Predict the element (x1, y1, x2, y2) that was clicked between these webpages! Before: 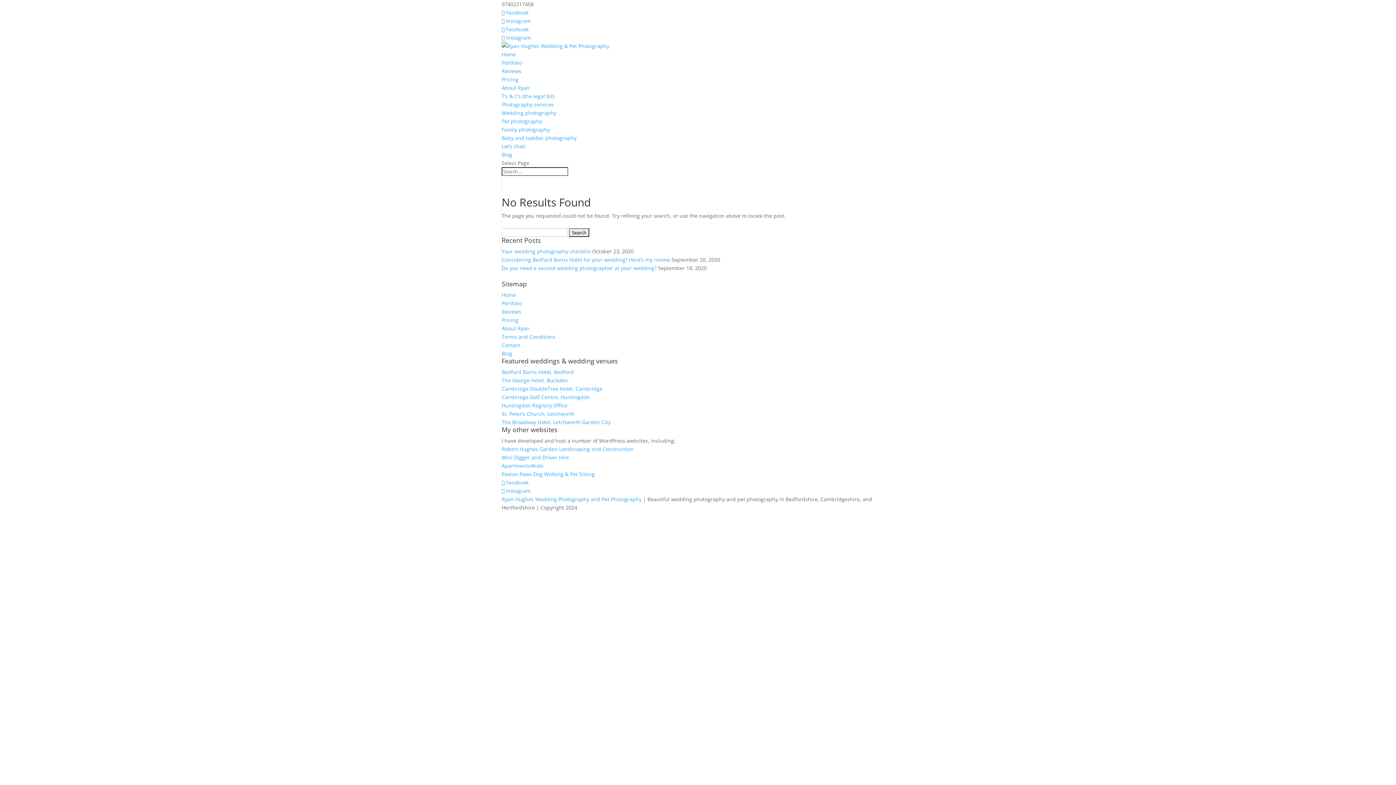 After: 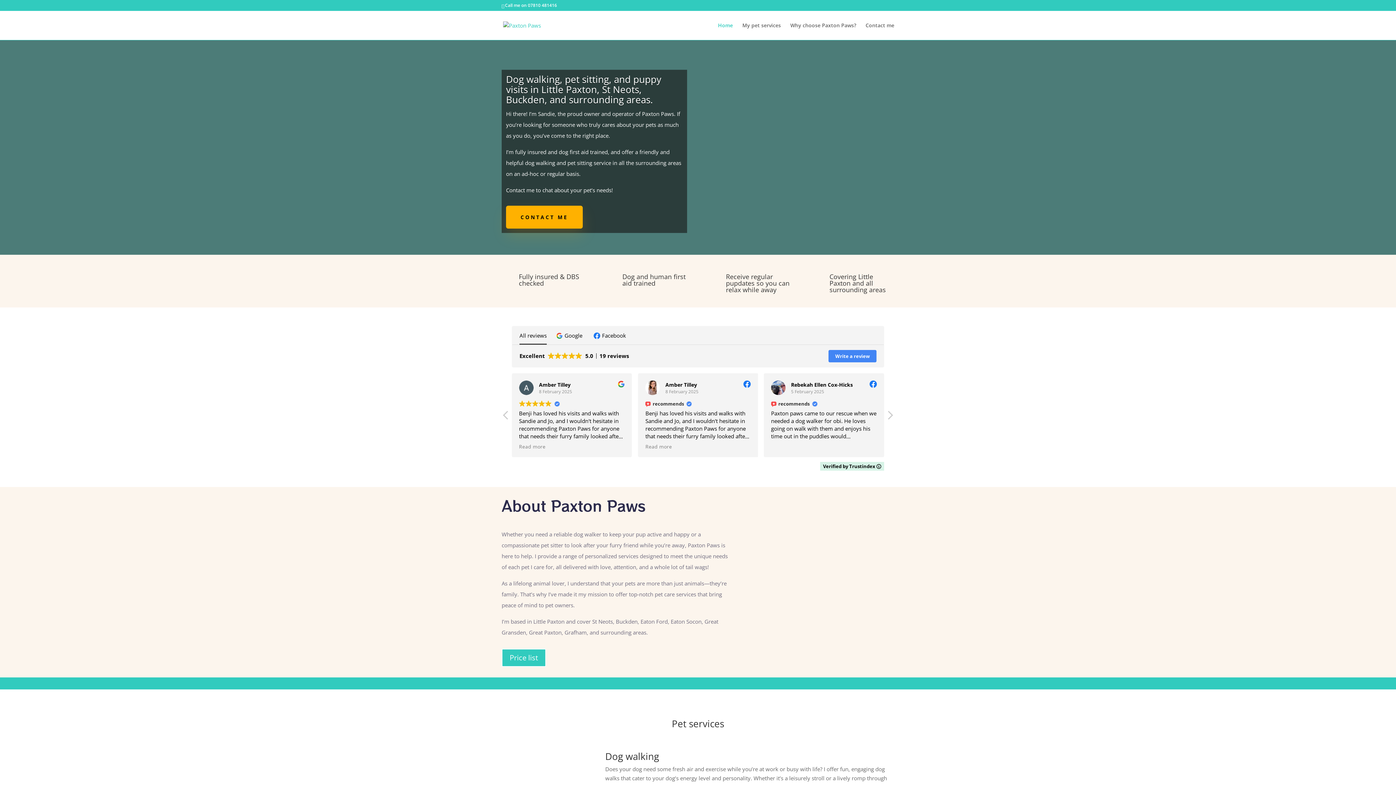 Action: bbox: (501, 470, 594, 477) label: Paxton Paws Dog Walking & Pet Sitting